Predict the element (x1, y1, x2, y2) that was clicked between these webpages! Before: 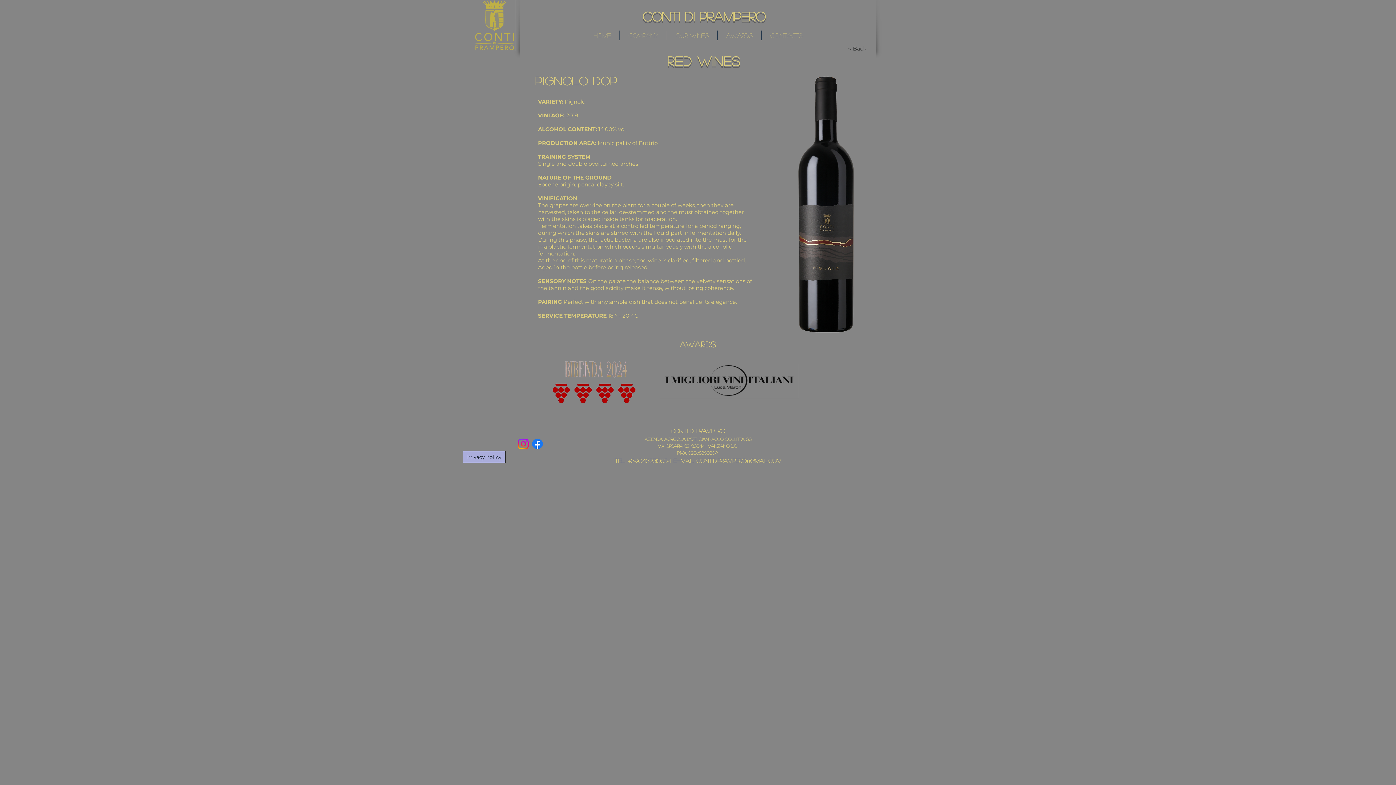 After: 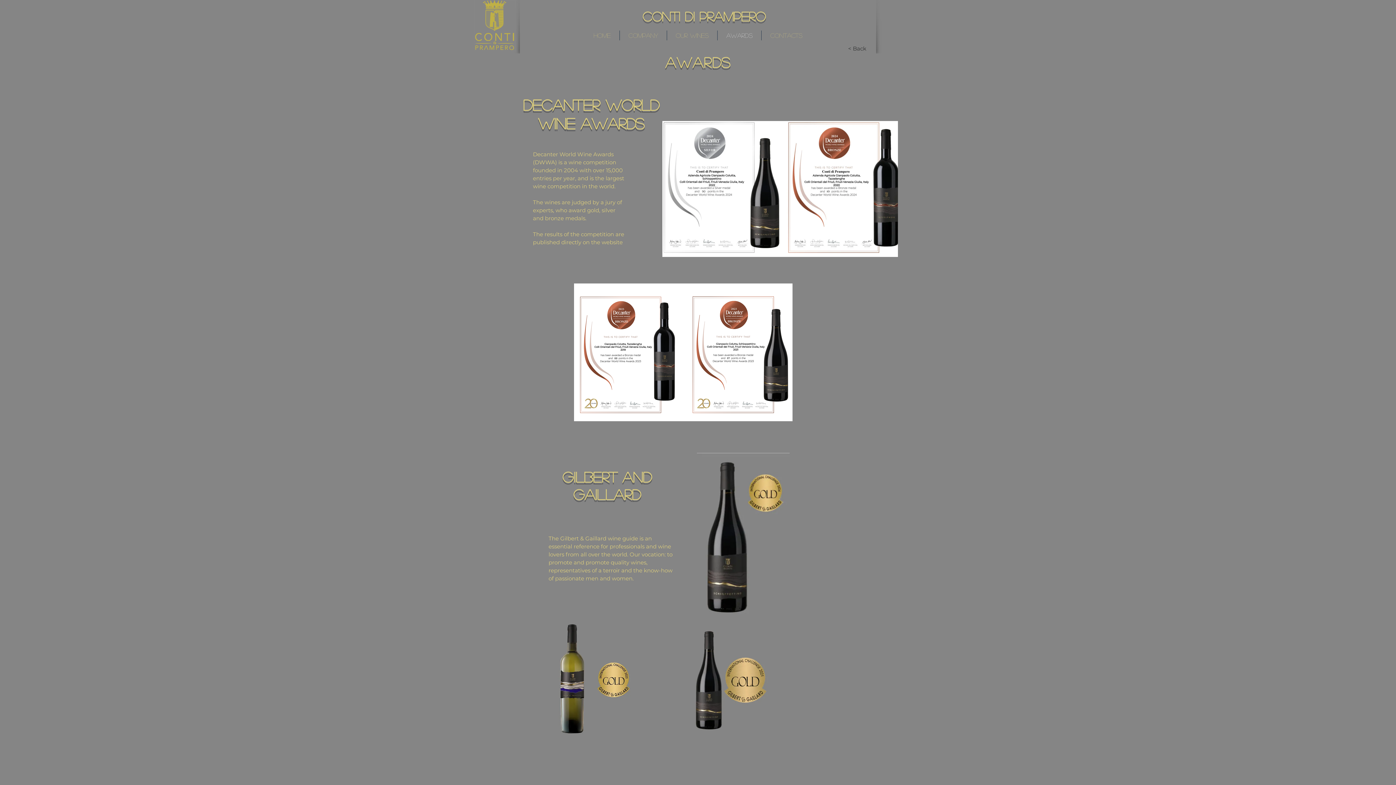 Action: label: Awards bbox: (717, 30, 761, 40)